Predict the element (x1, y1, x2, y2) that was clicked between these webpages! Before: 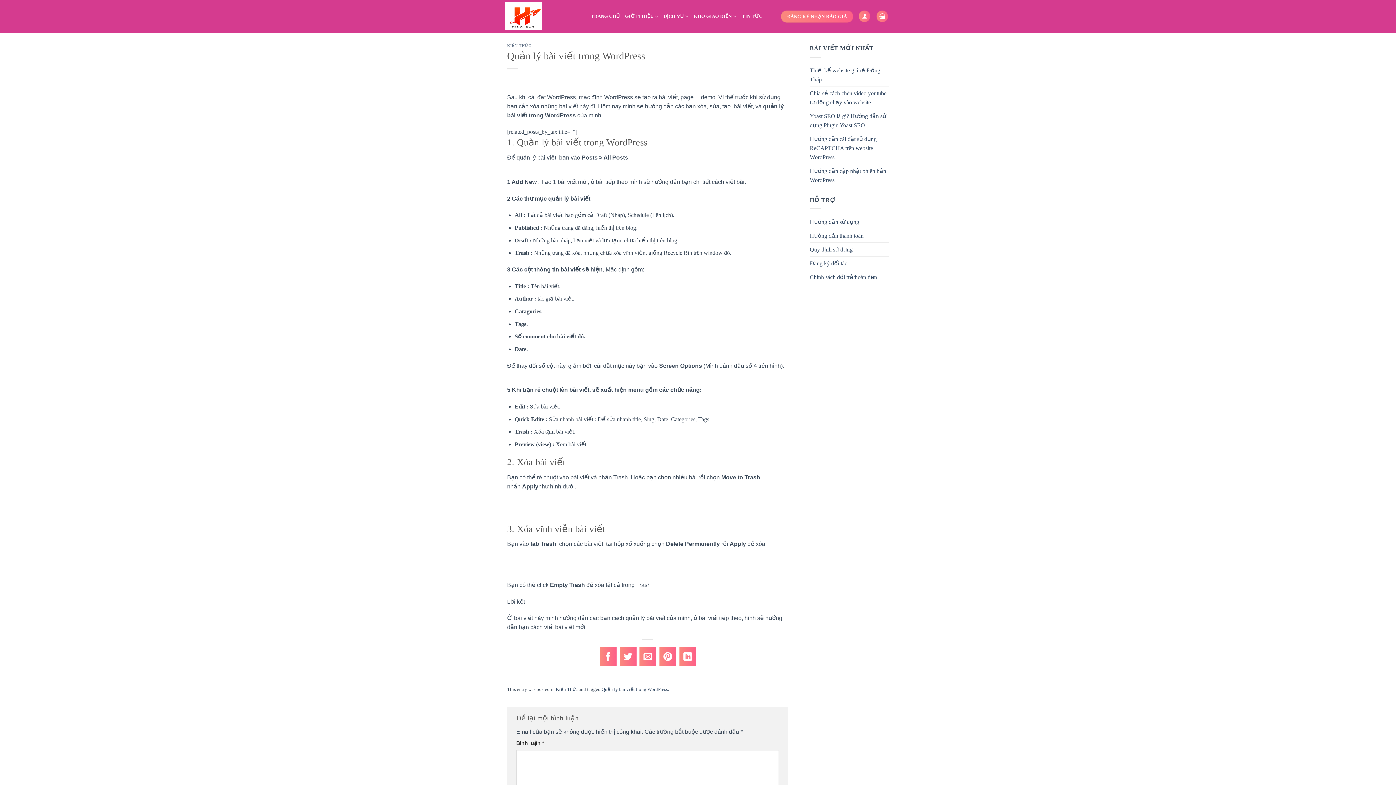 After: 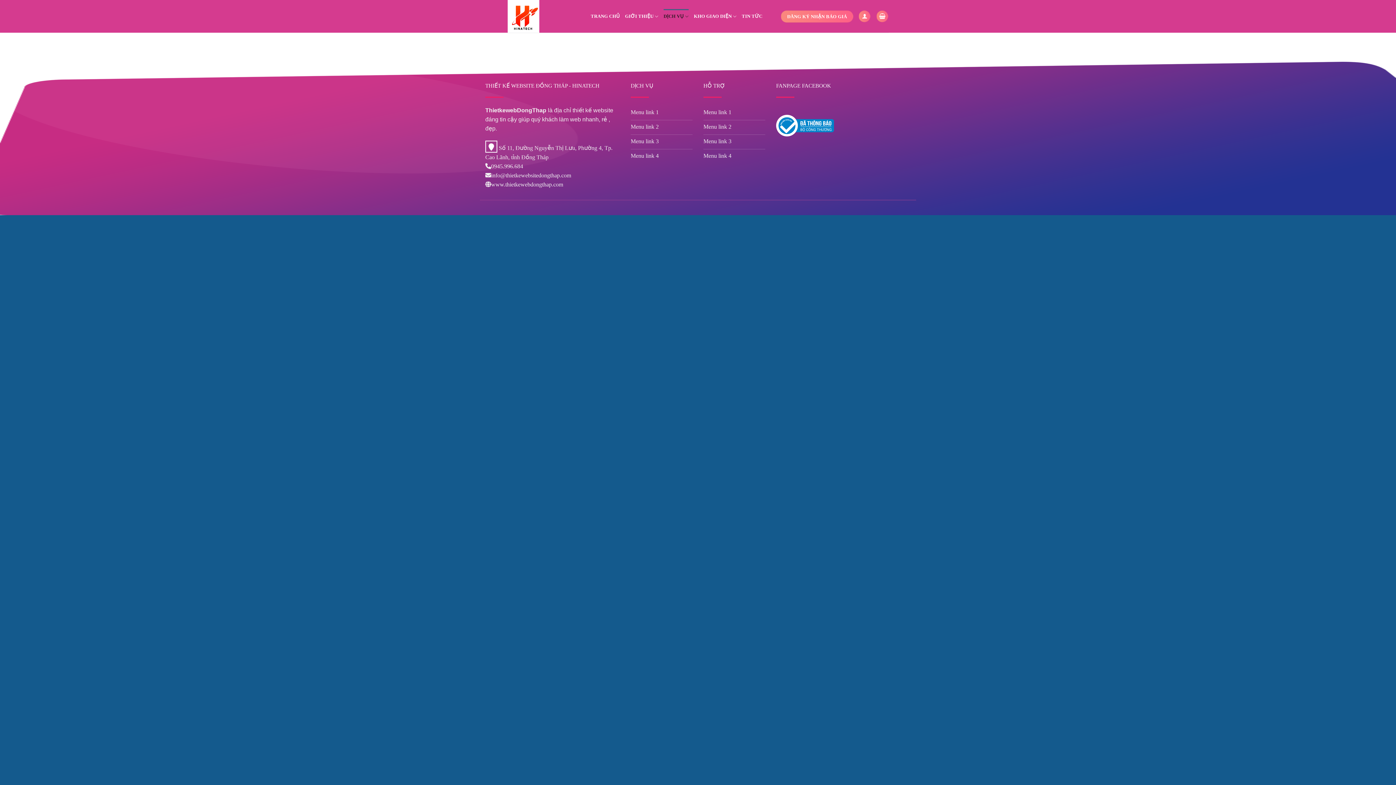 Action: label: DỊCH VỤ bbox: (663, 9, 688, 23)